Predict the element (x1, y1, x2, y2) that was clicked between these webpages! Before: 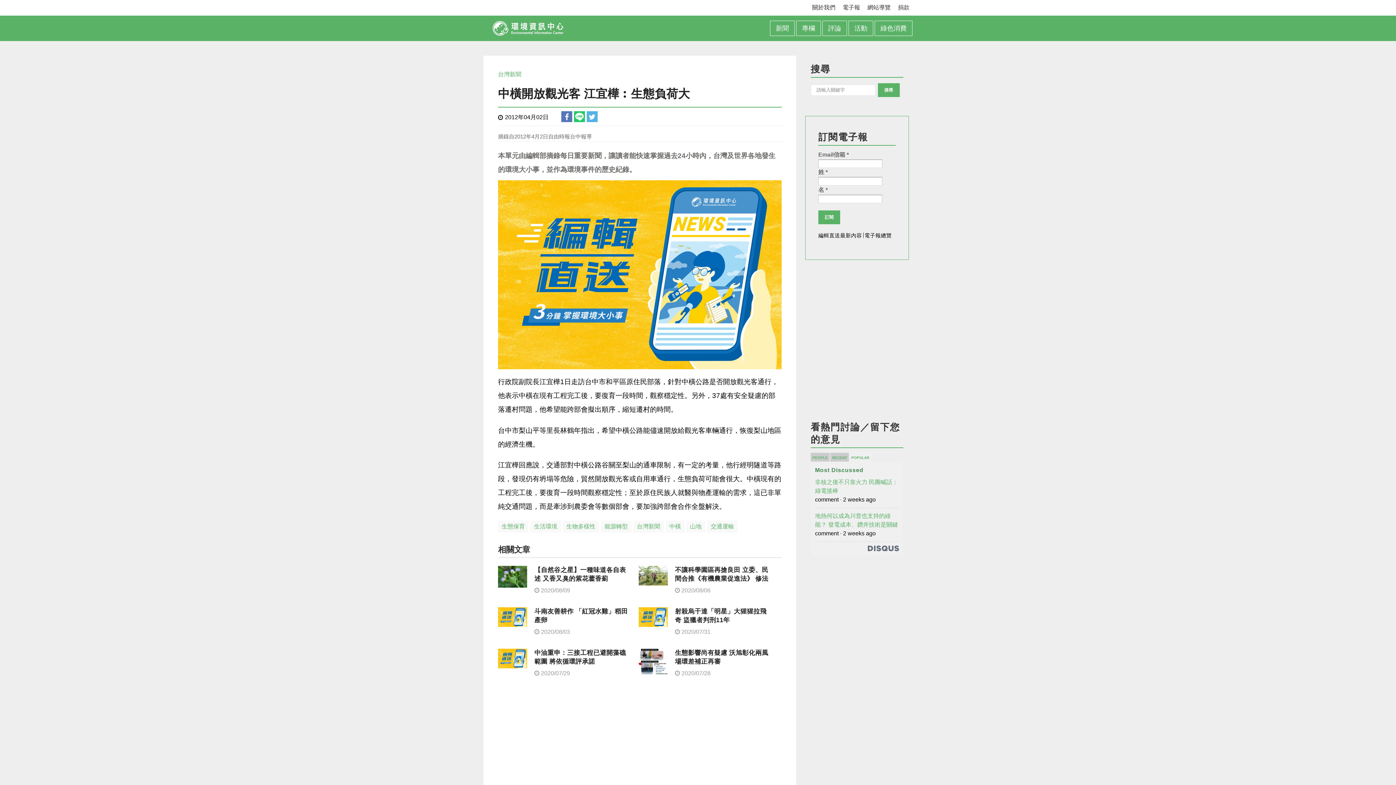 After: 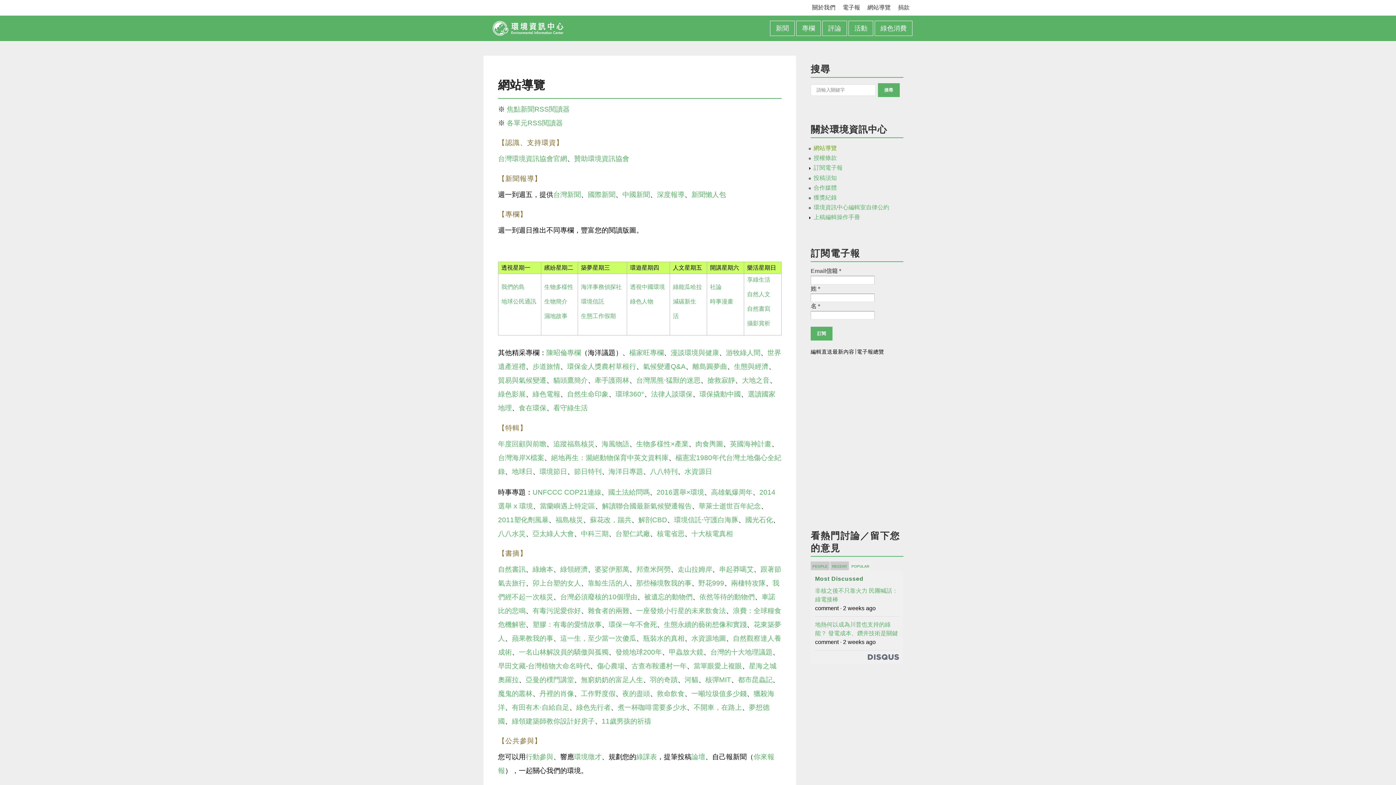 Action: bbox: (867, 4, 890, 10) label: 網站導覽